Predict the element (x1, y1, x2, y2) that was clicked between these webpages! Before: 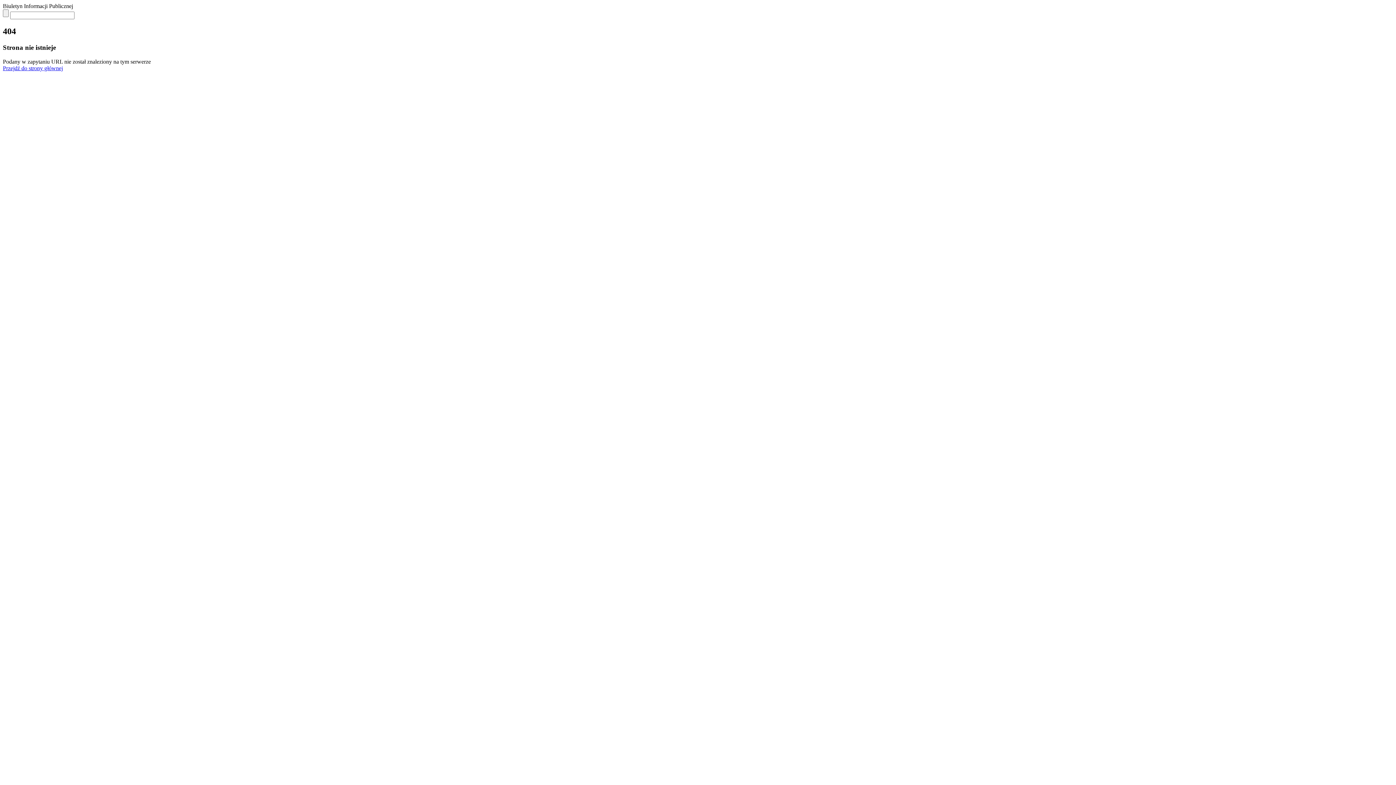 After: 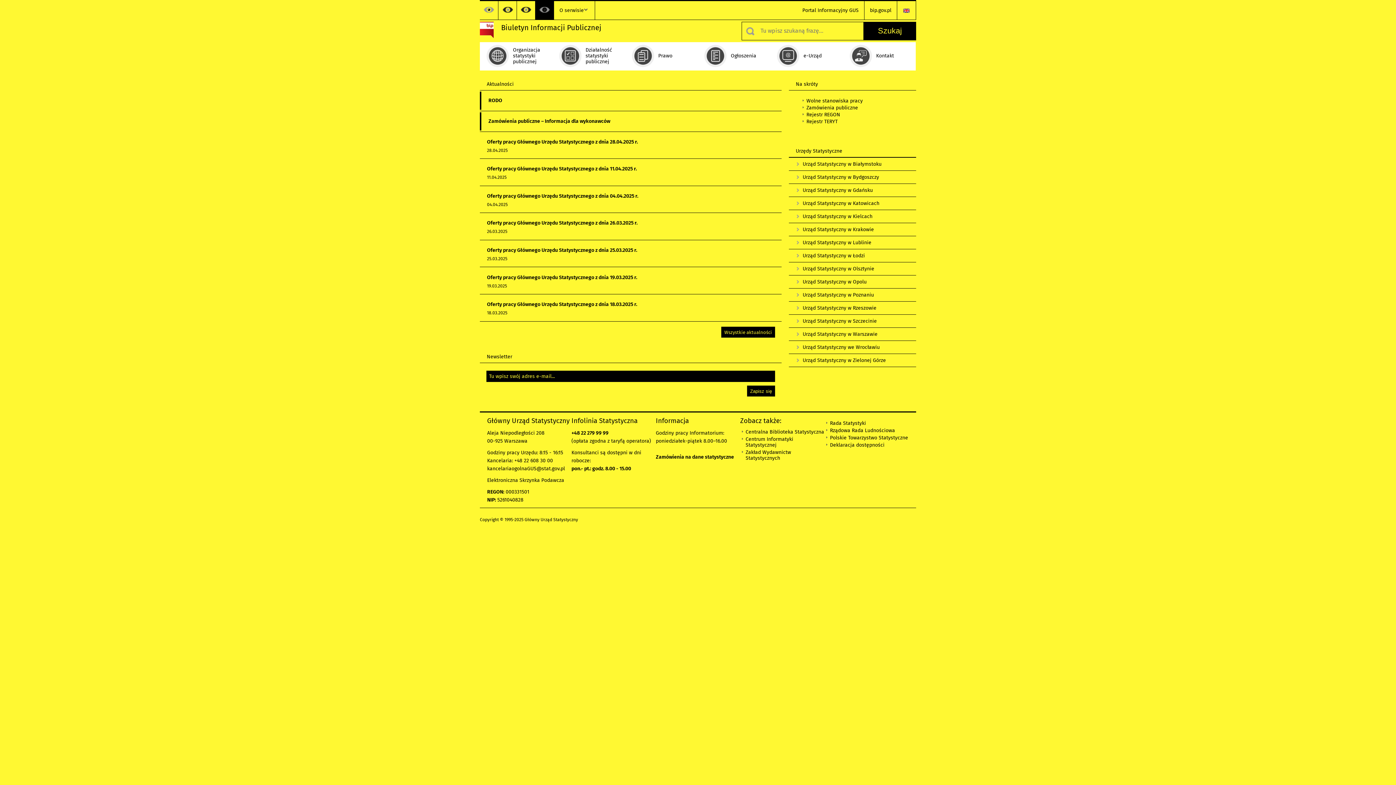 Action: label: Przejdź do strony głównej bbox: (2, 64, 62, 71)